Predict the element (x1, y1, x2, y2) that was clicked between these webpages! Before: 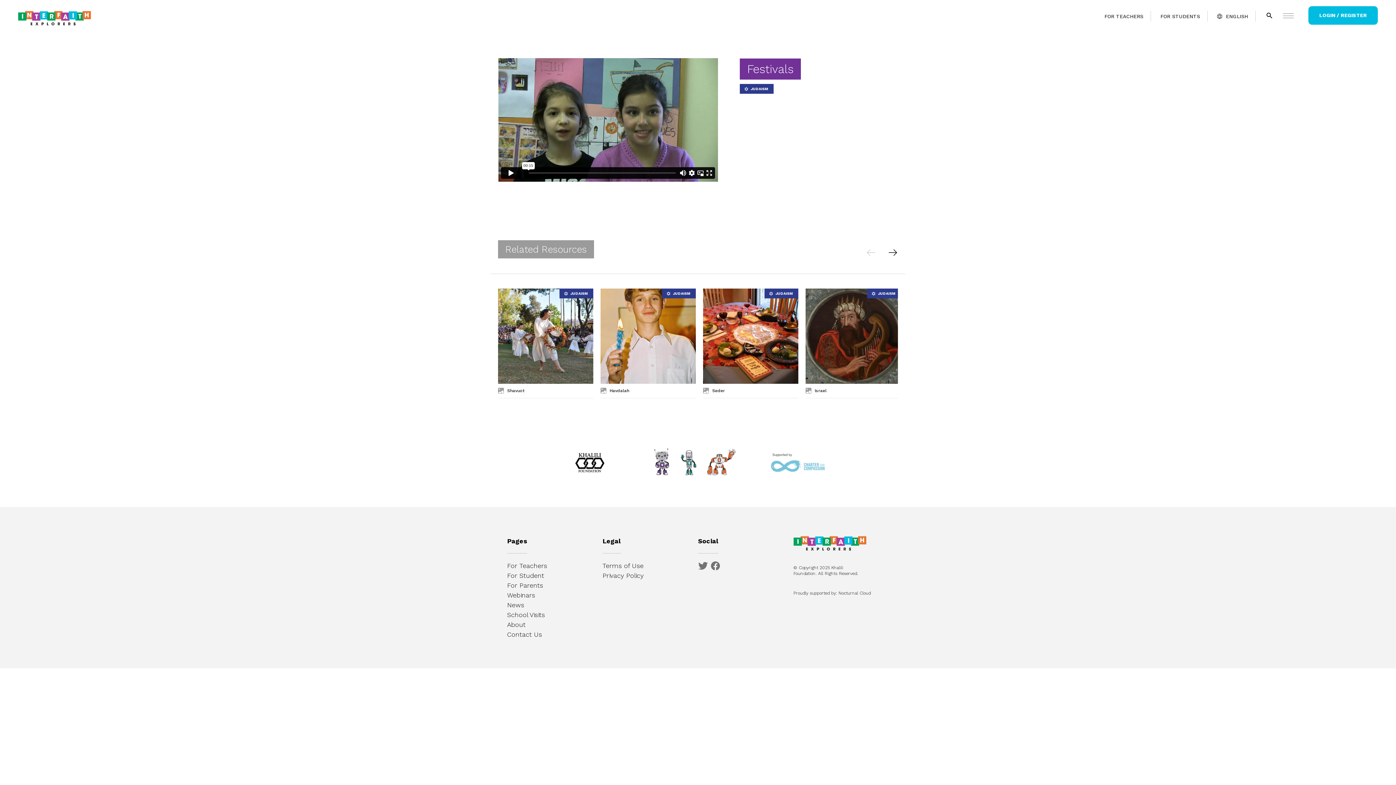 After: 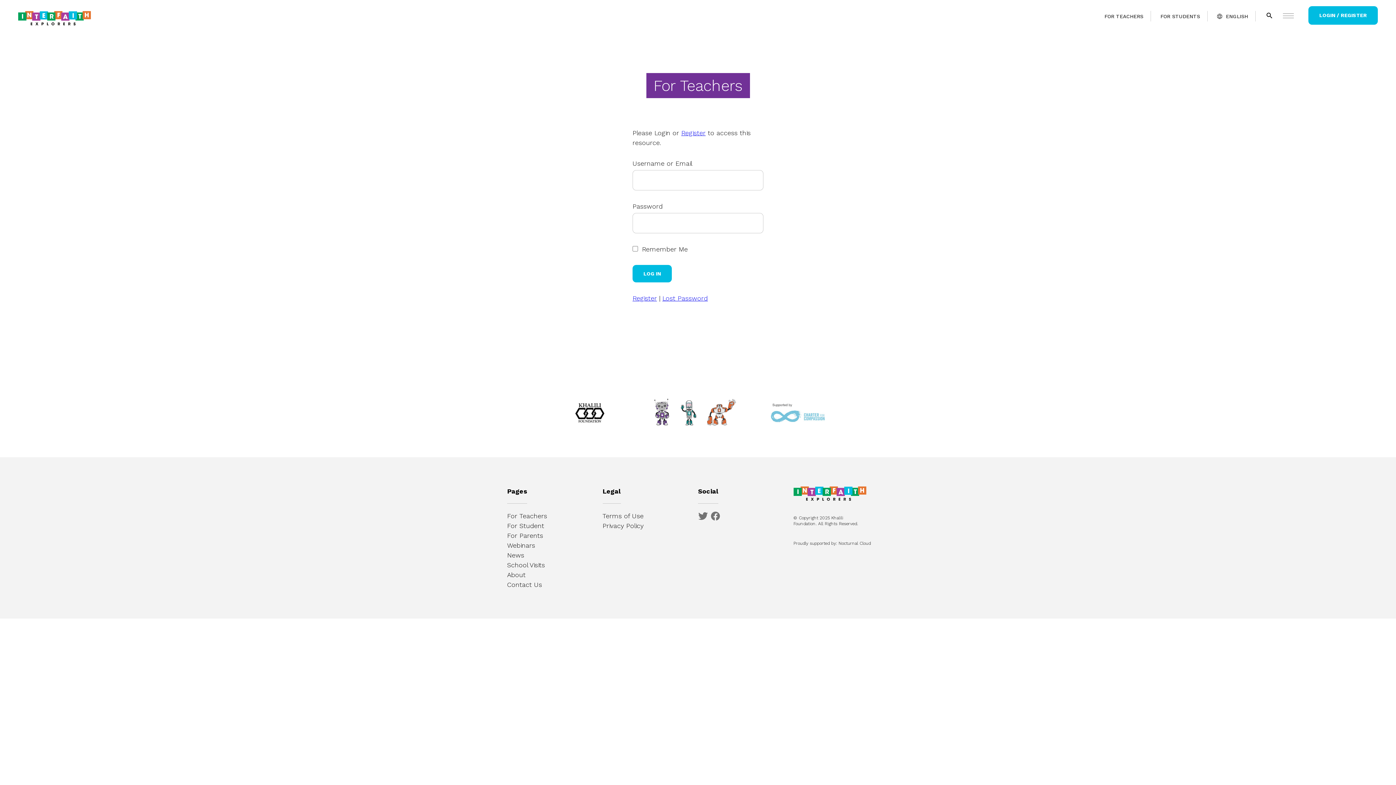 Action: bbox: (1104, 13, 1143, 19) label: FOR TEACHERS